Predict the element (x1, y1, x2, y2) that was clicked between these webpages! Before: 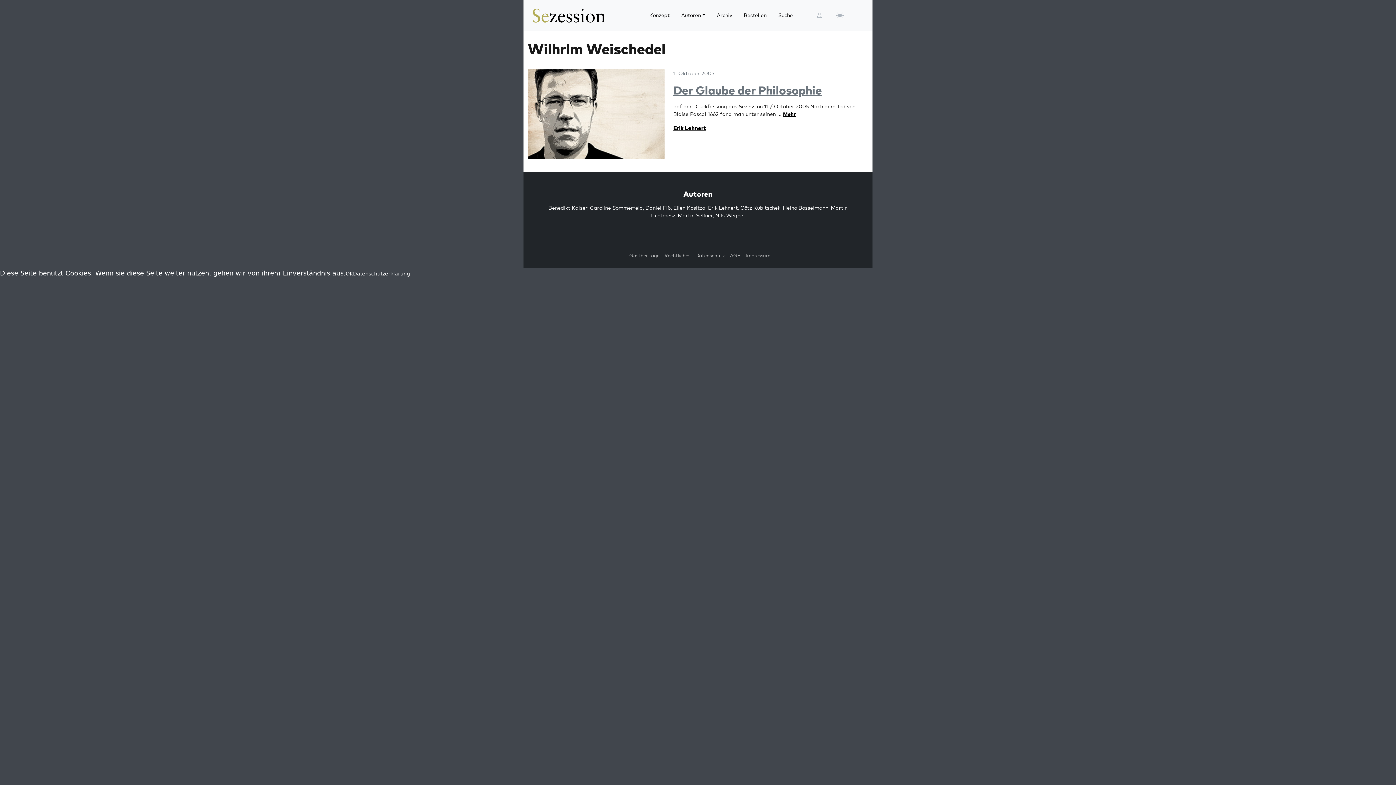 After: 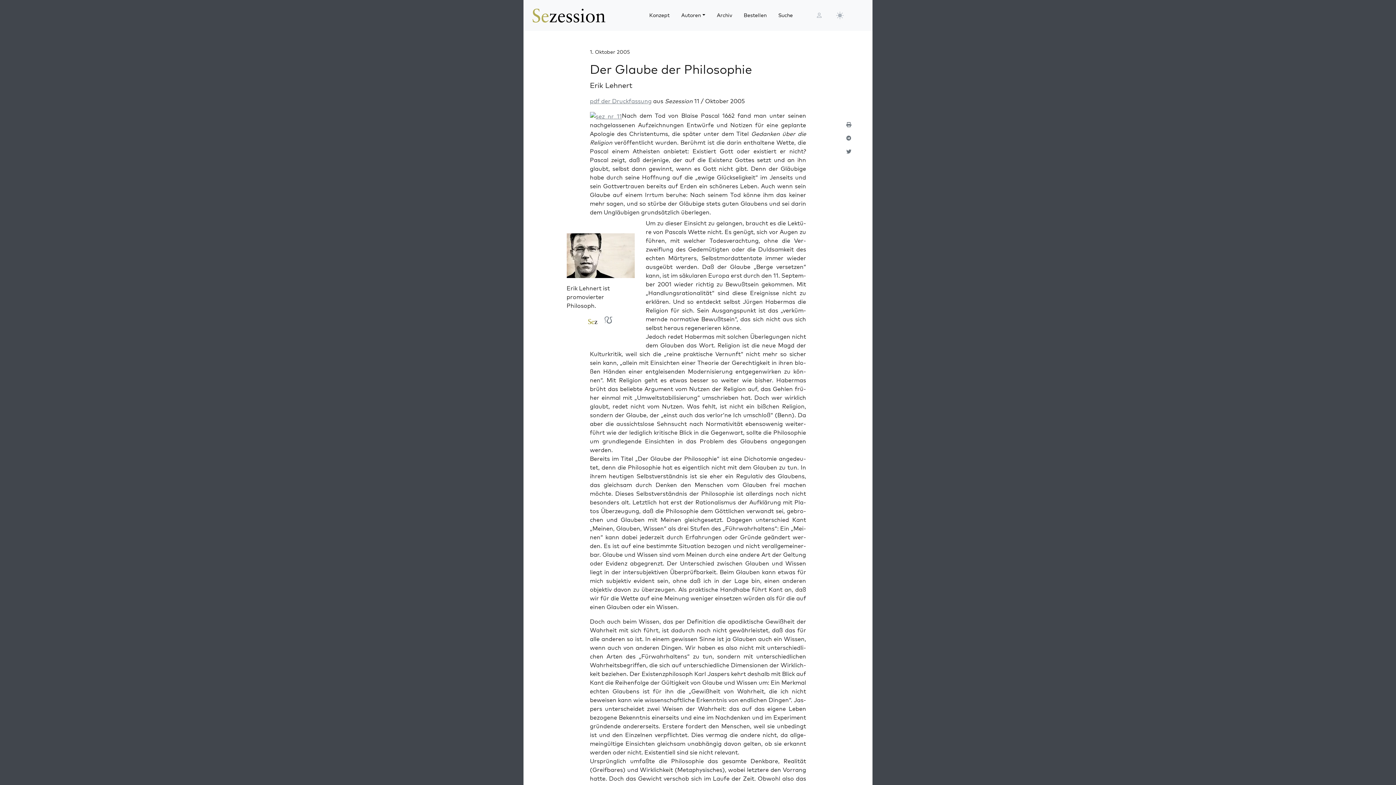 Action: label: 1. Oktober 2005 bbox: (673, 70, 714, 76)